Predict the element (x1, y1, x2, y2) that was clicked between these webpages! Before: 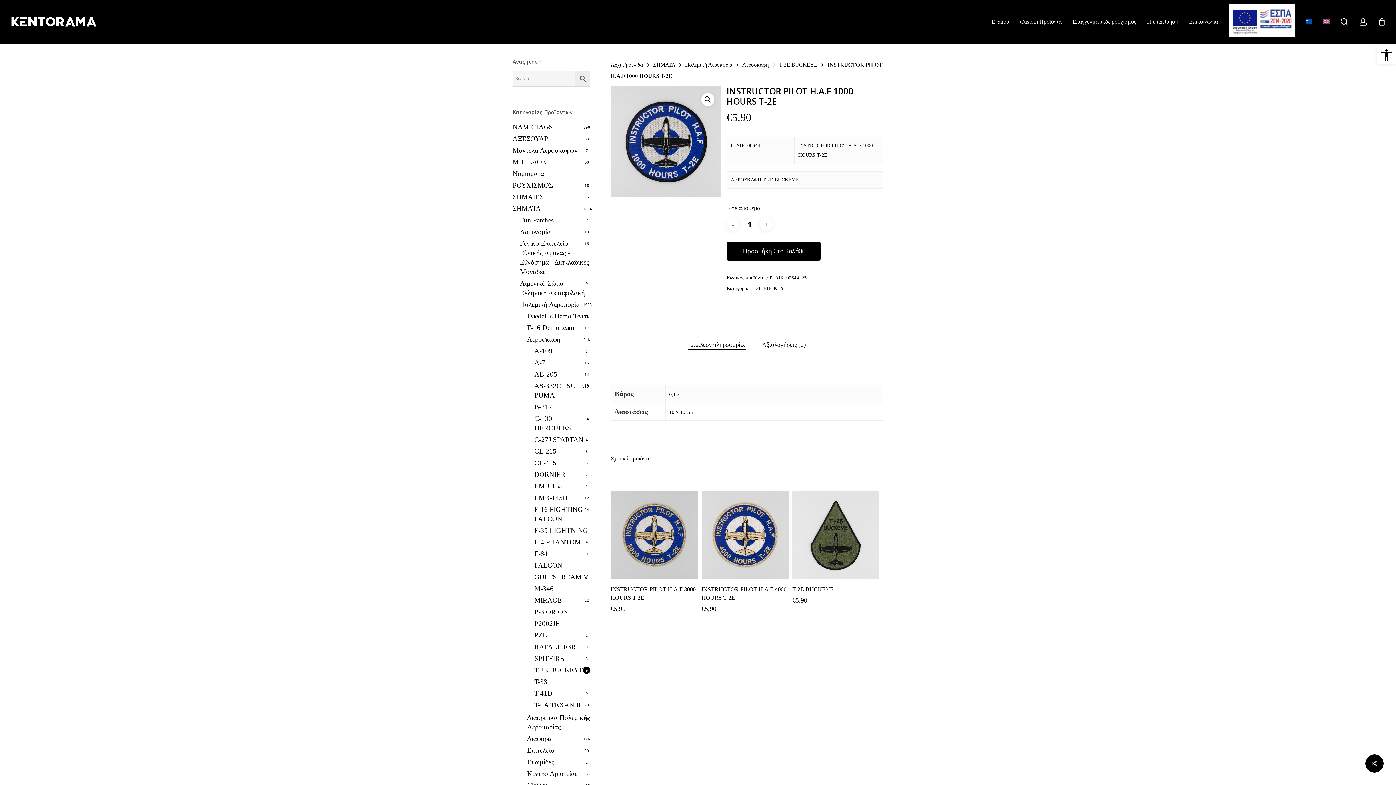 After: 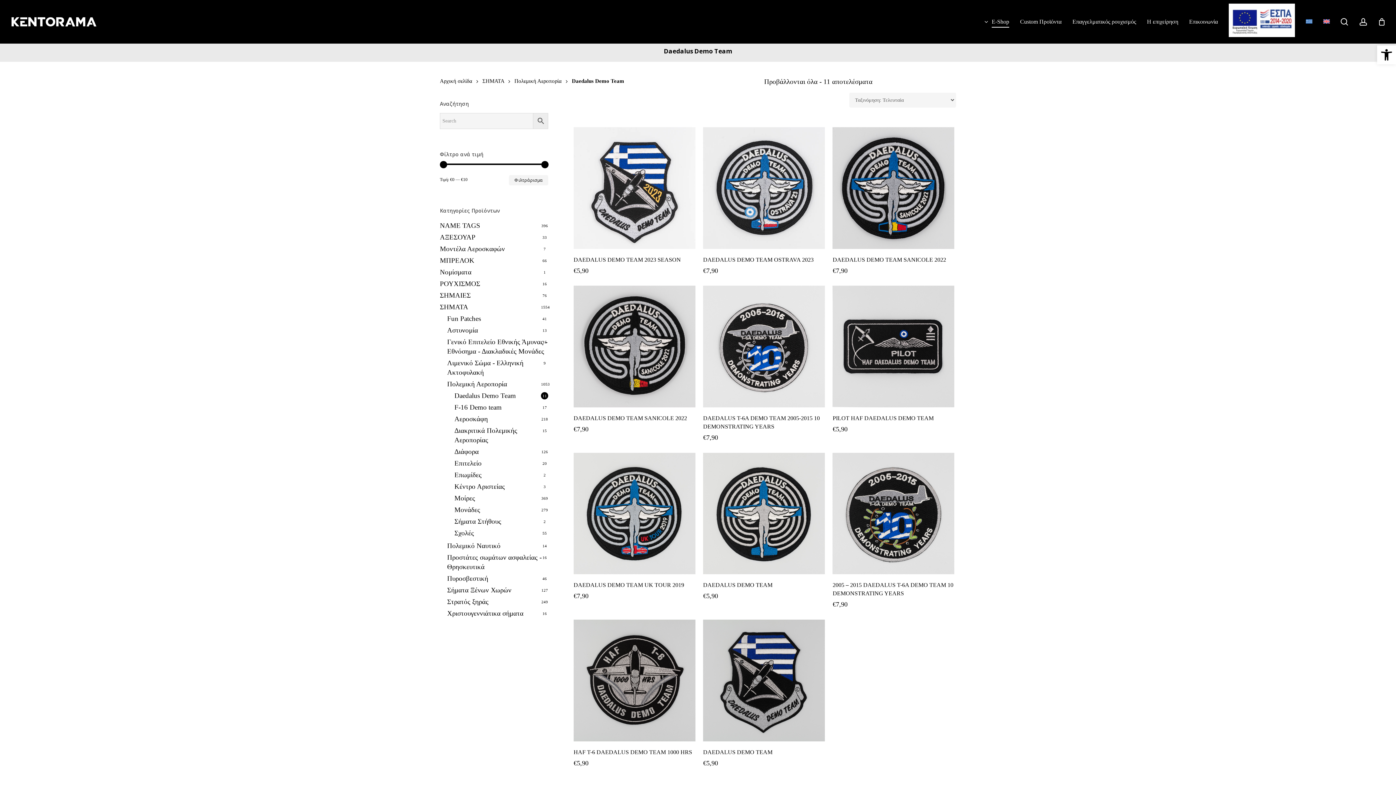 Action: bbox: (527, 311, 590, 321) label: Daedalus Demo Team